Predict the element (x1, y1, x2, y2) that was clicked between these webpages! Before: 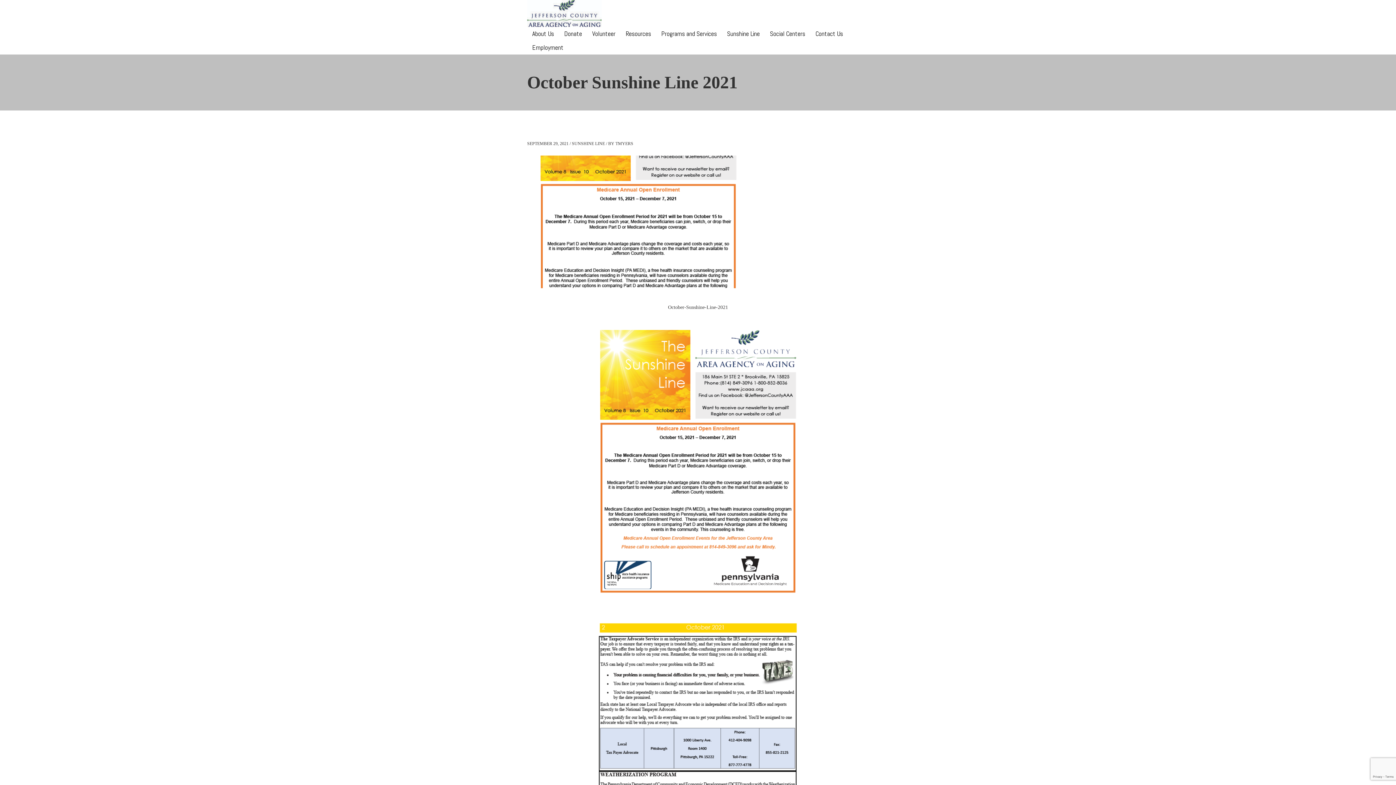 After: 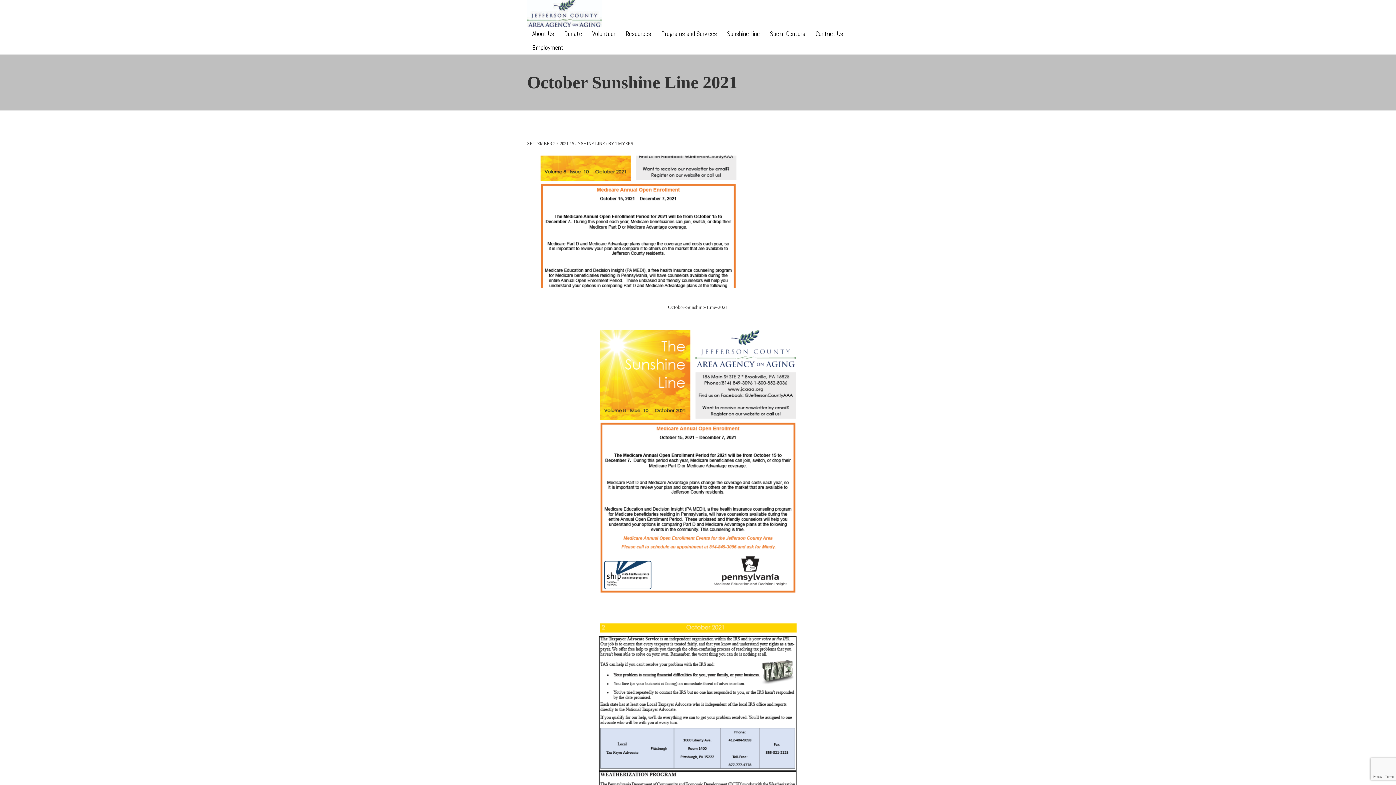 Action: label: Programs and Services bbox: (656, 27, 722, 40)